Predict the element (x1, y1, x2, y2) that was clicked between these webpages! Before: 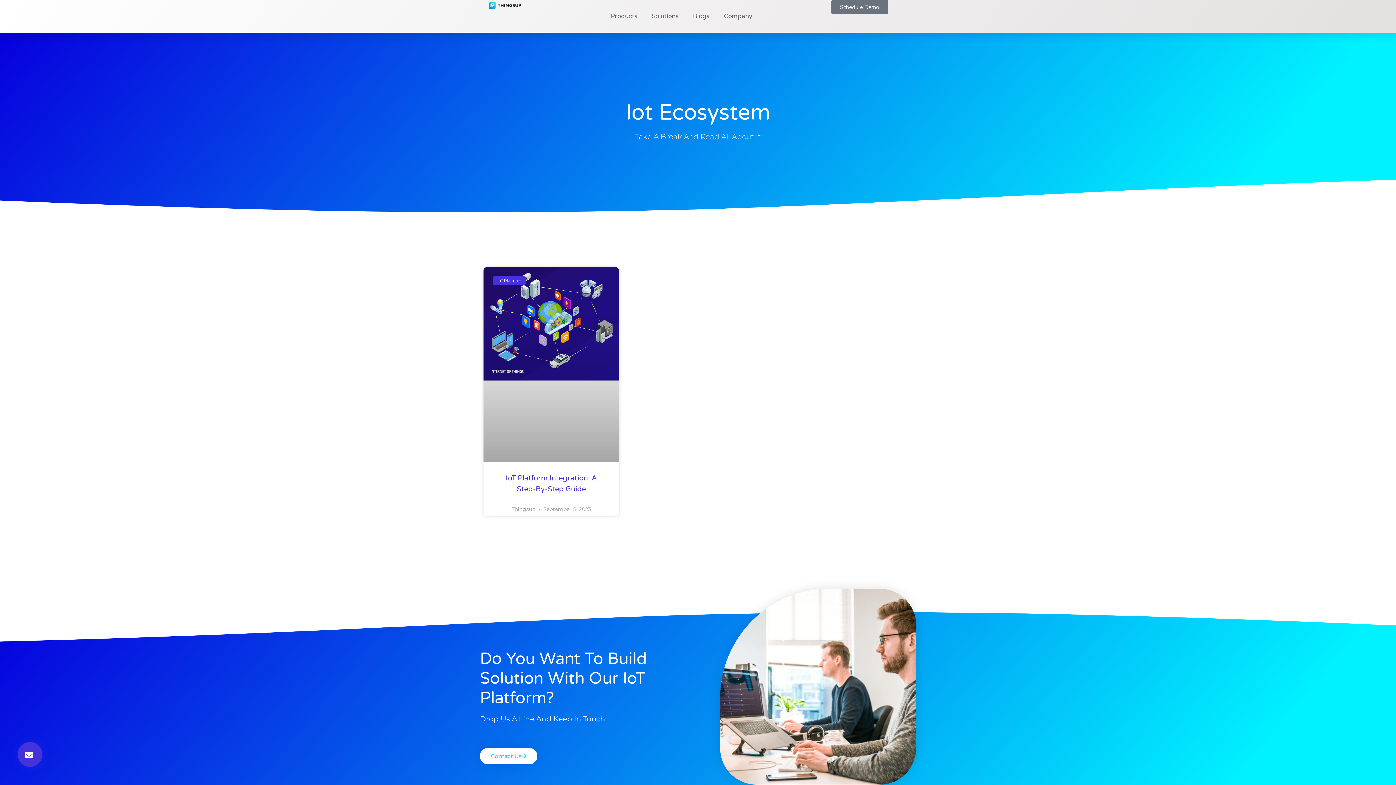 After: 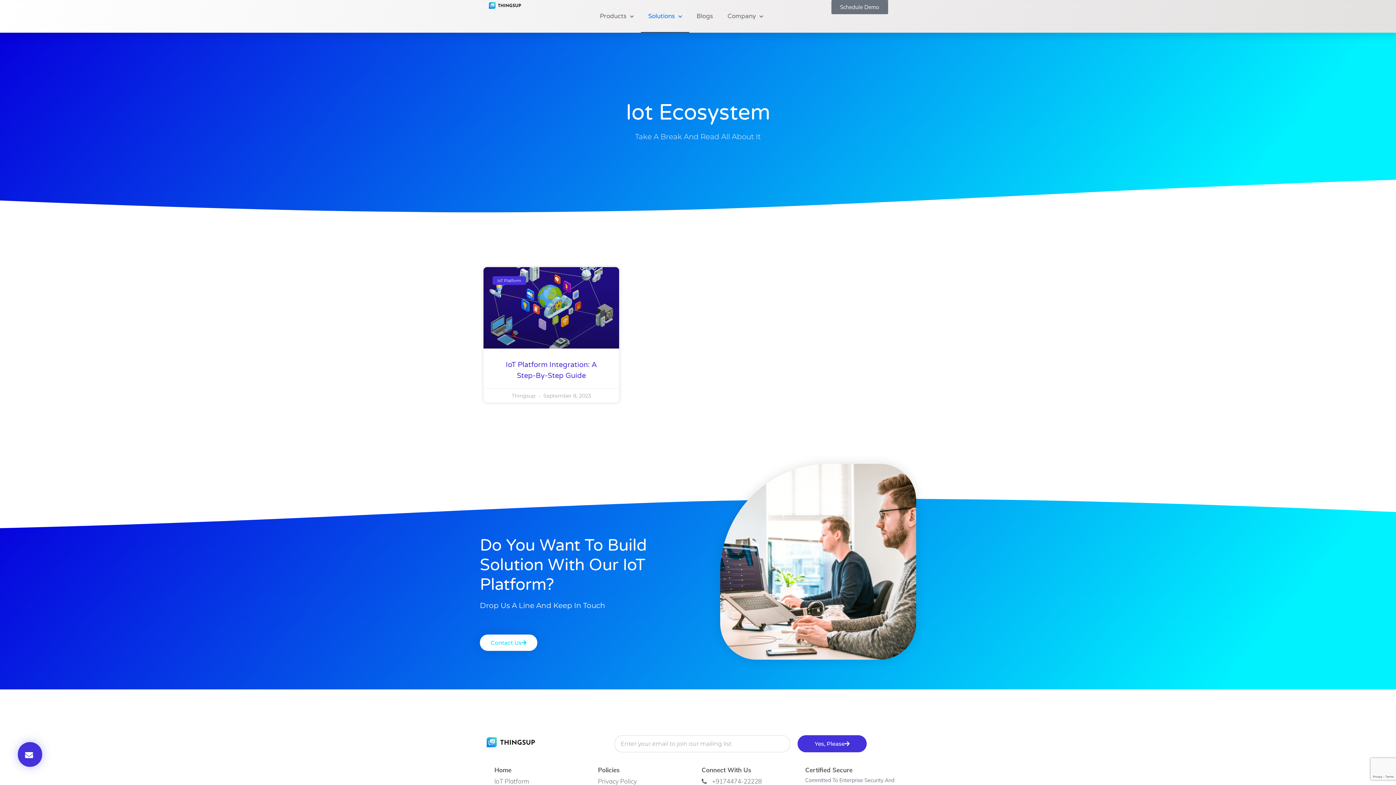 Action: label: Solutions bbox: (644, 0, 685, 32)